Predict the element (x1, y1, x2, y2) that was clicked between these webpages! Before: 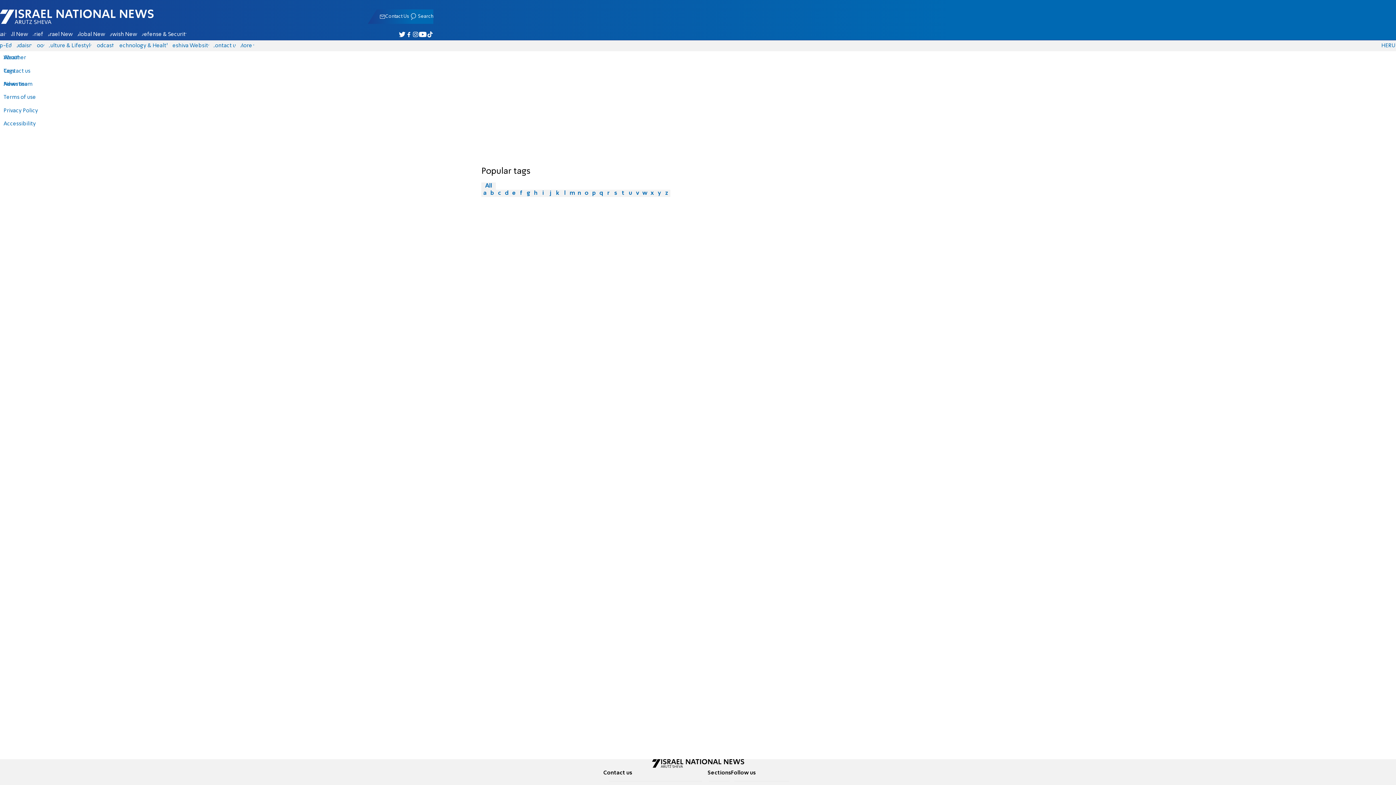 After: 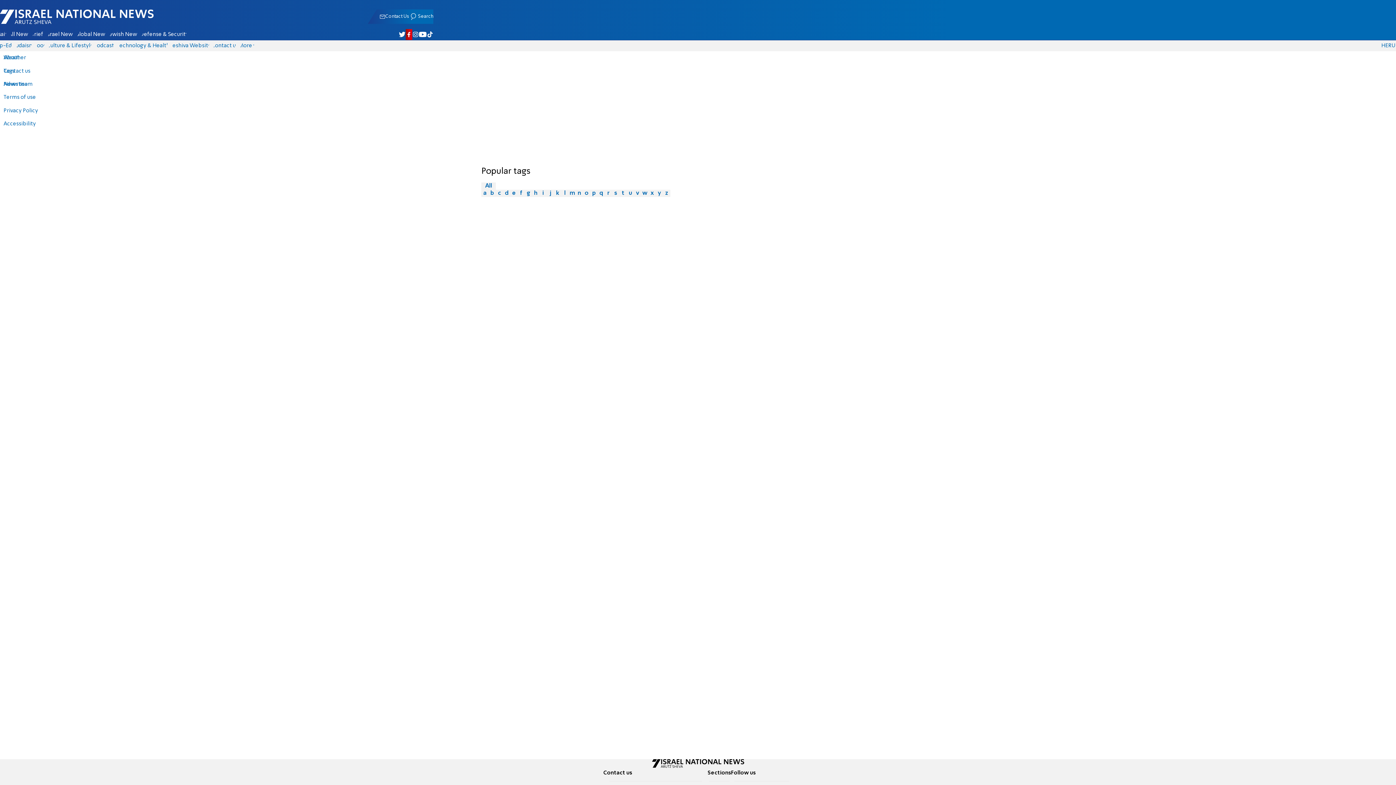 Action: bbox: (405, 29, 412, 39) label: Israel National News - Arutz Sheva on Facebook